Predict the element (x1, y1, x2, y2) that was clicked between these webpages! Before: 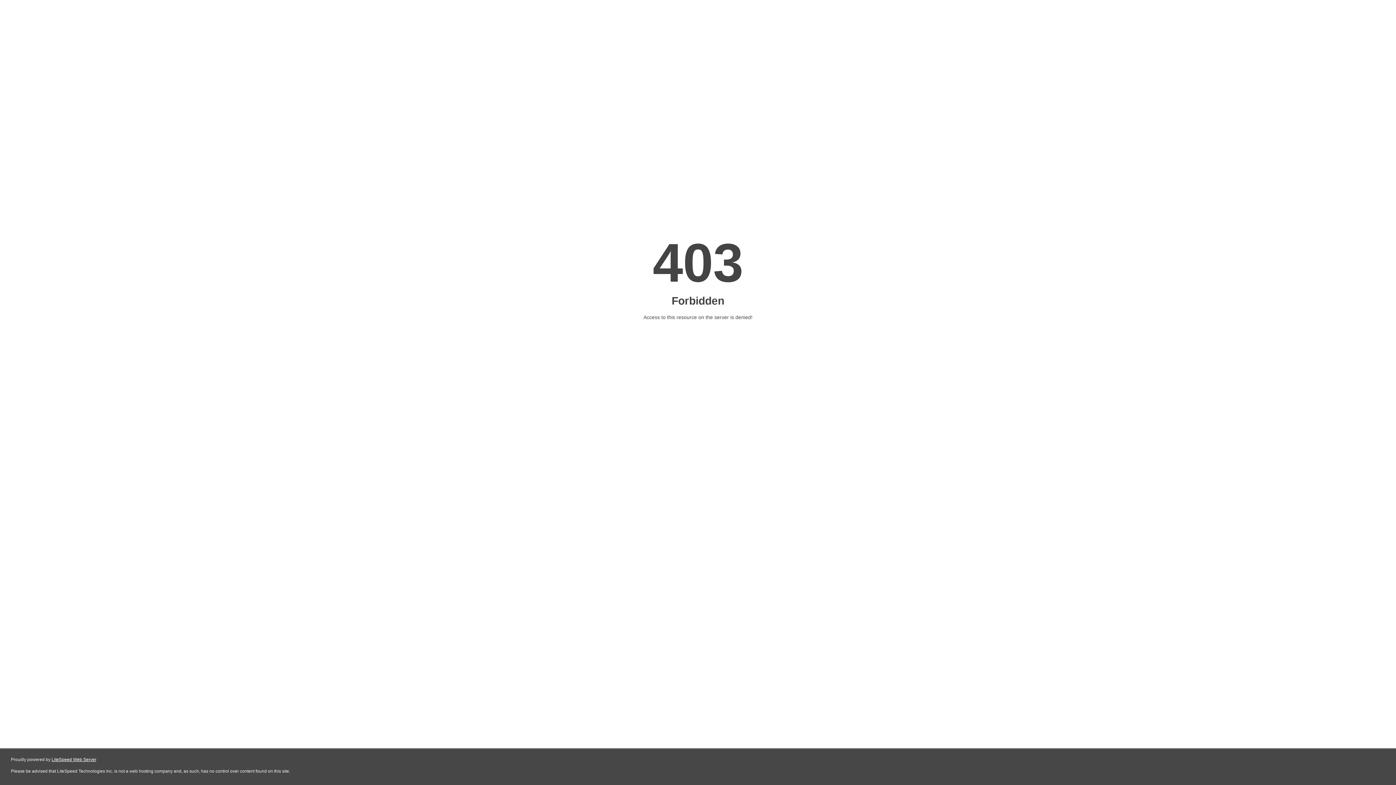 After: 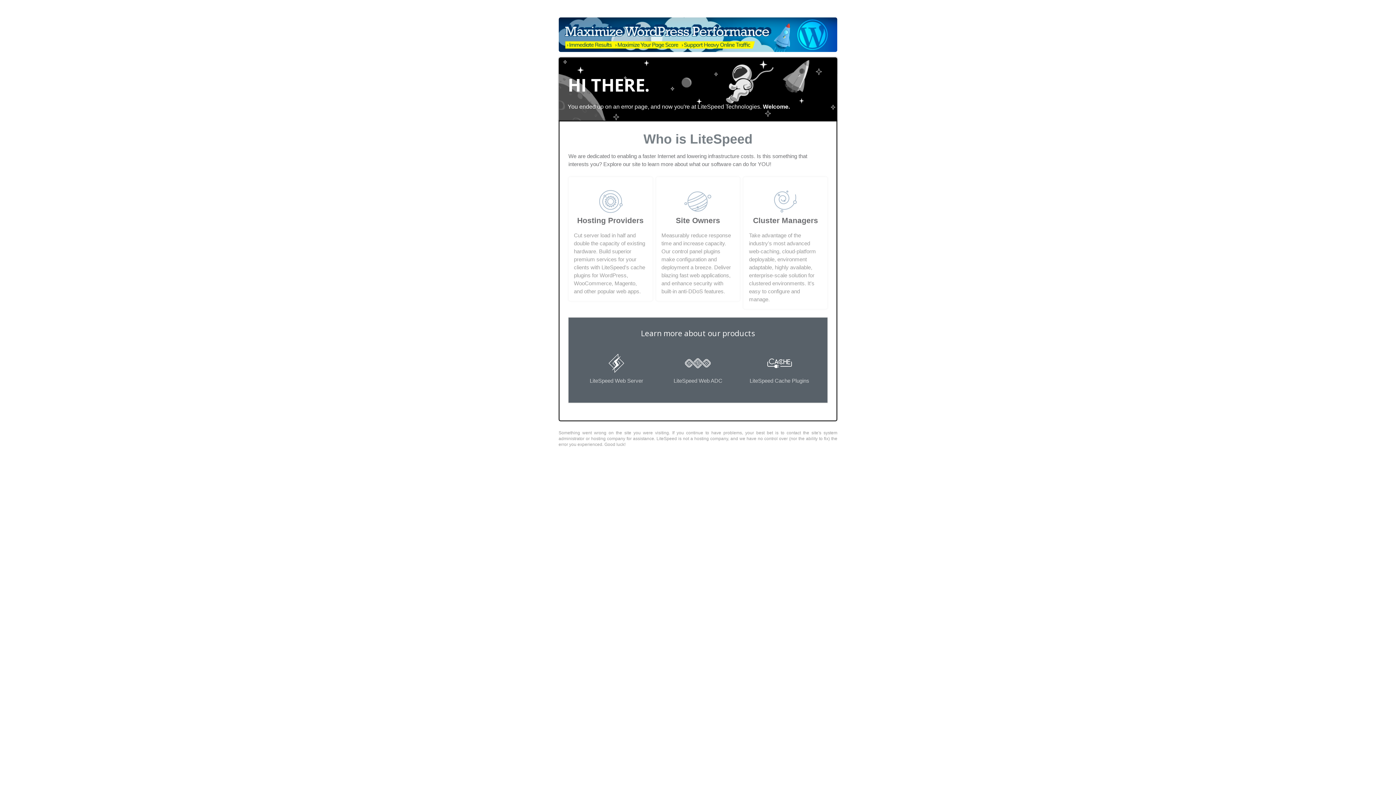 Action: bbox: (51, 757, 96, 762) label: LiteSpeed Web Server